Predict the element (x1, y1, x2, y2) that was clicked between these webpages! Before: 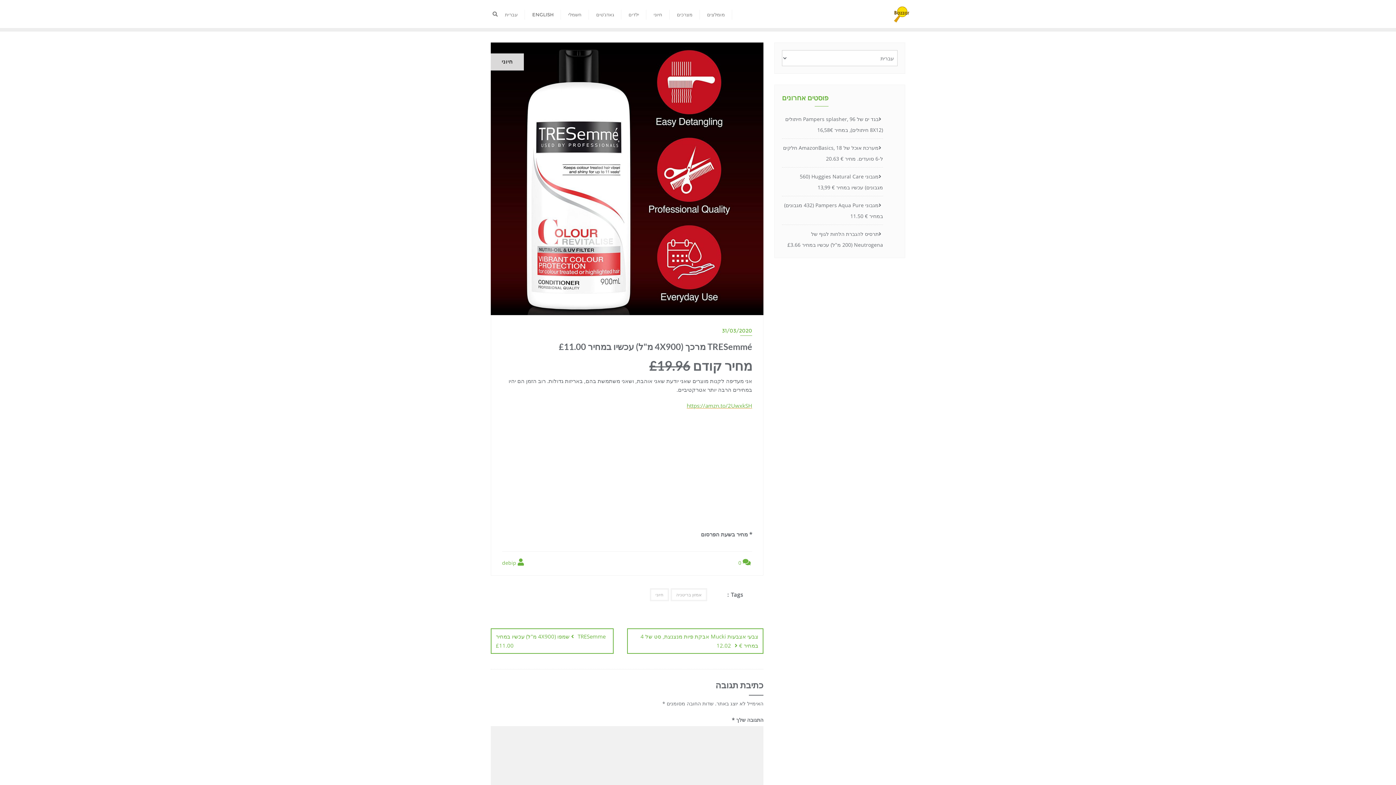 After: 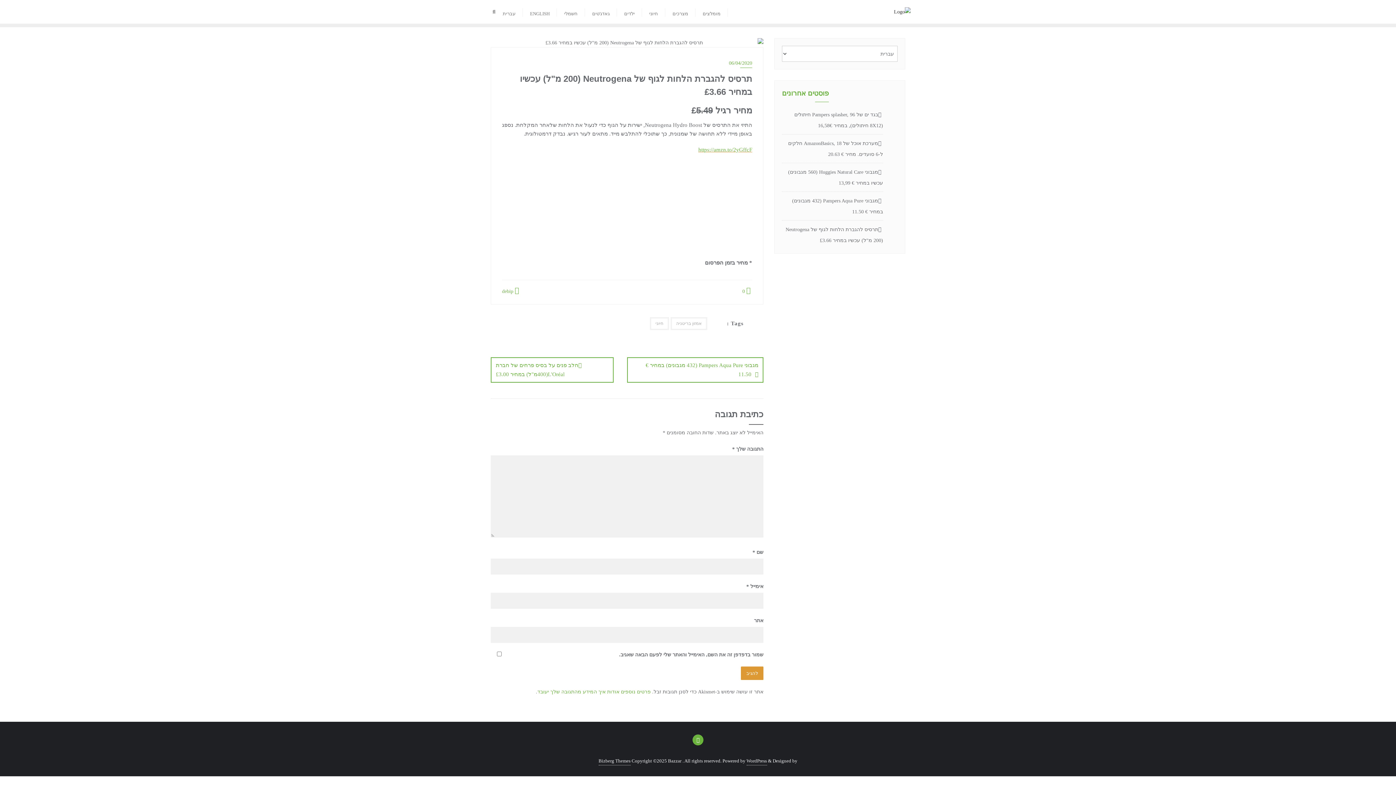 Action: bbox: (782, 228, 883, 250) label: תרסיס להגברת הלחות לגוף של Neutrogena (200 מ"ל) עכשיו במחיר £3.66